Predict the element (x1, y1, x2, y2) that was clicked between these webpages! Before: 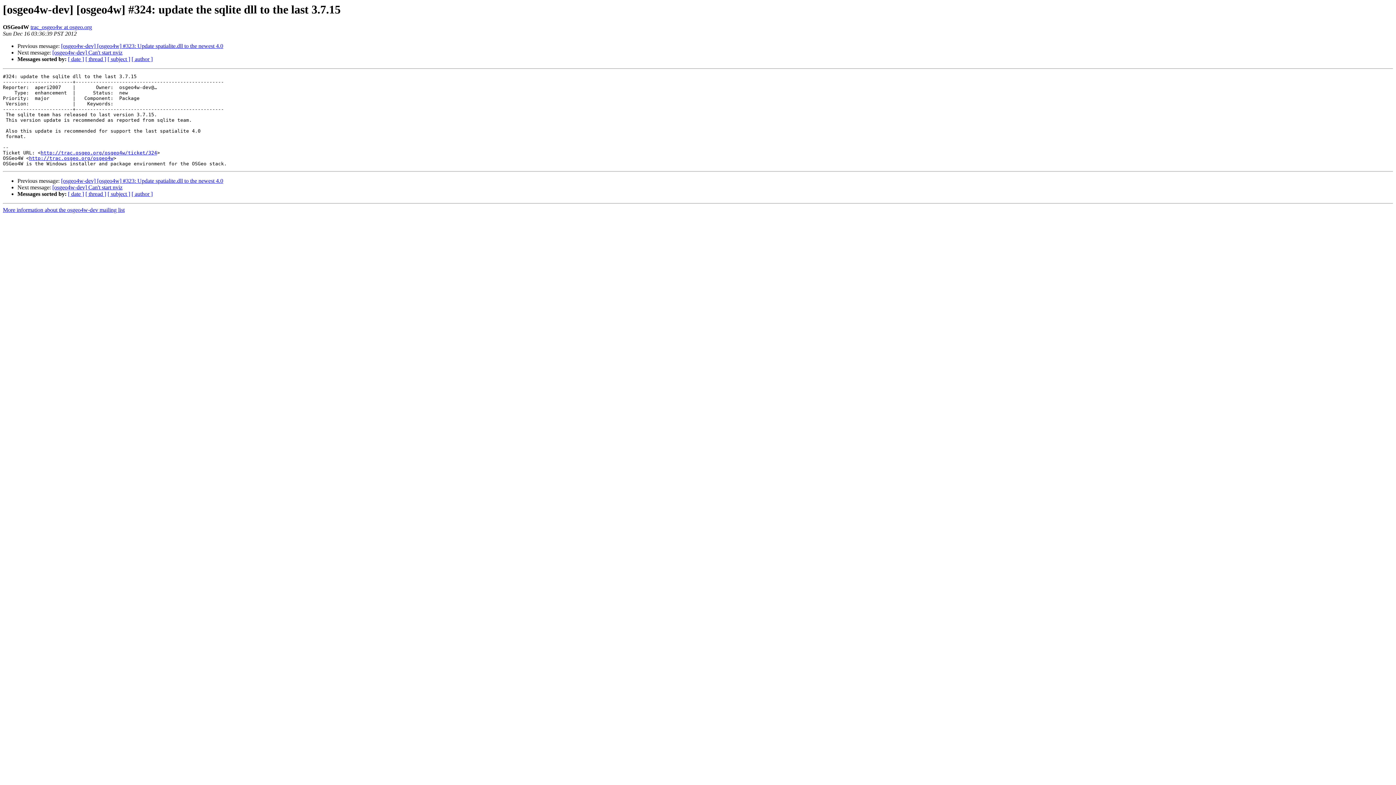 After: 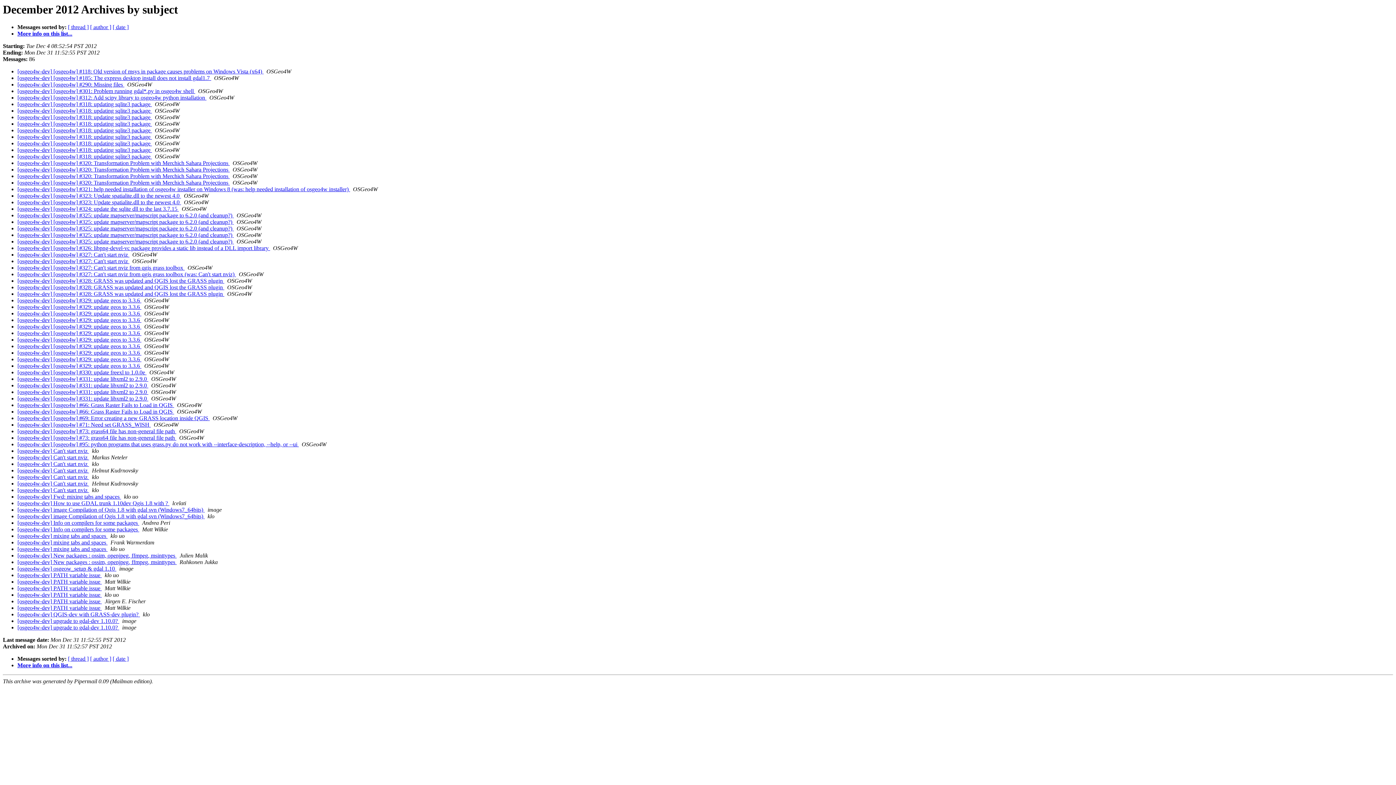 Action: bbox: (107, 56, 130, 62) label: [ subject ]